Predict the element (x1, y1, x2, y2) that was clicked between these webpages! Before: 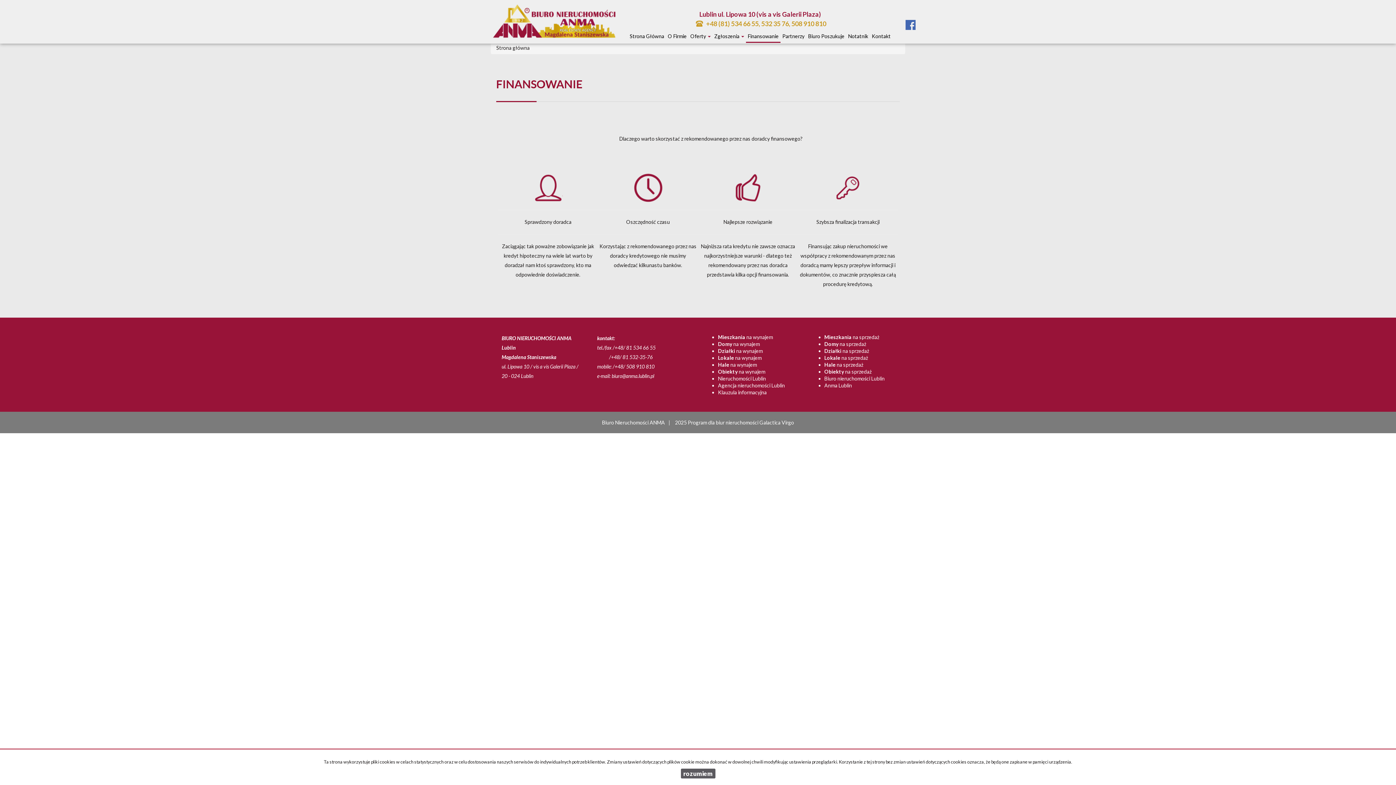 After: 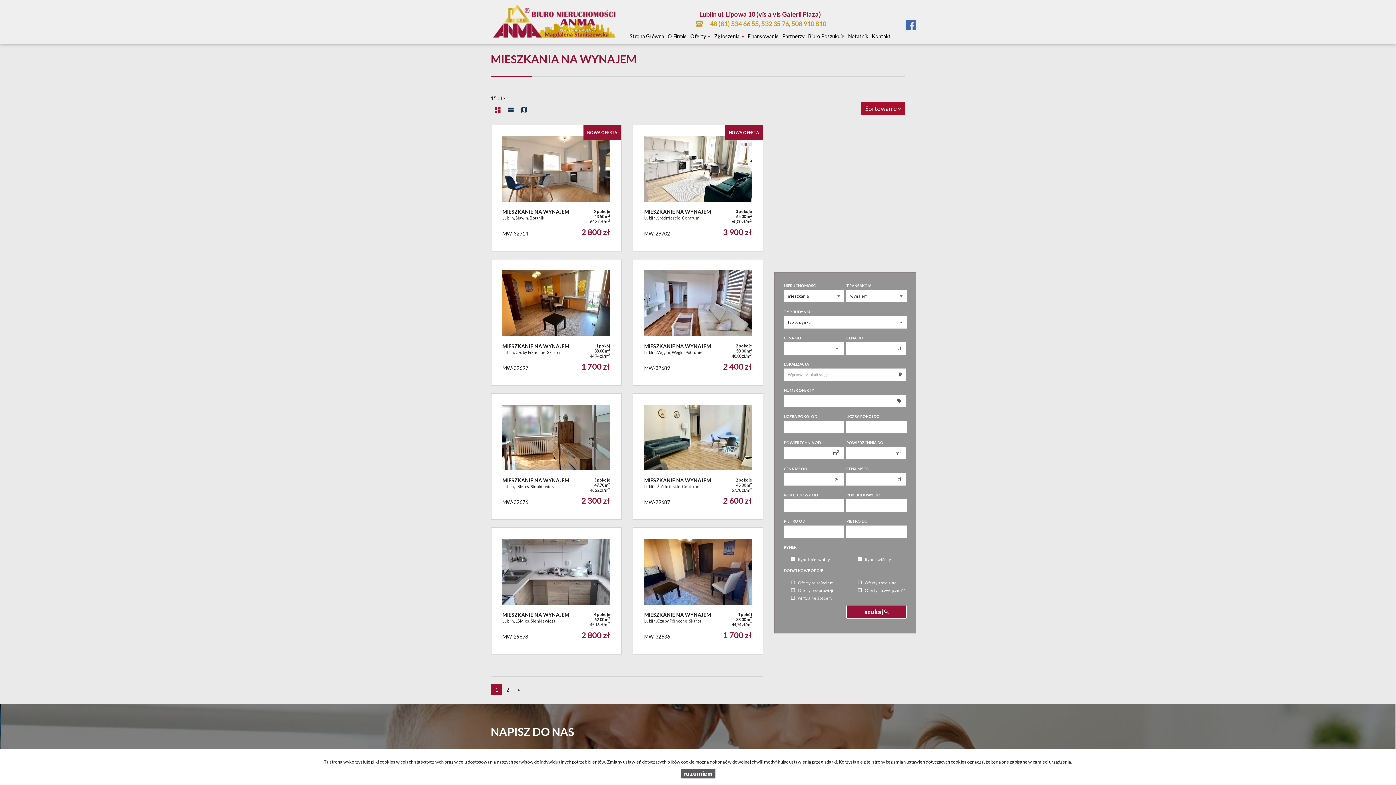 Action: bbox: (718, 334, 773, 340) label: Mieszkania na wynajem